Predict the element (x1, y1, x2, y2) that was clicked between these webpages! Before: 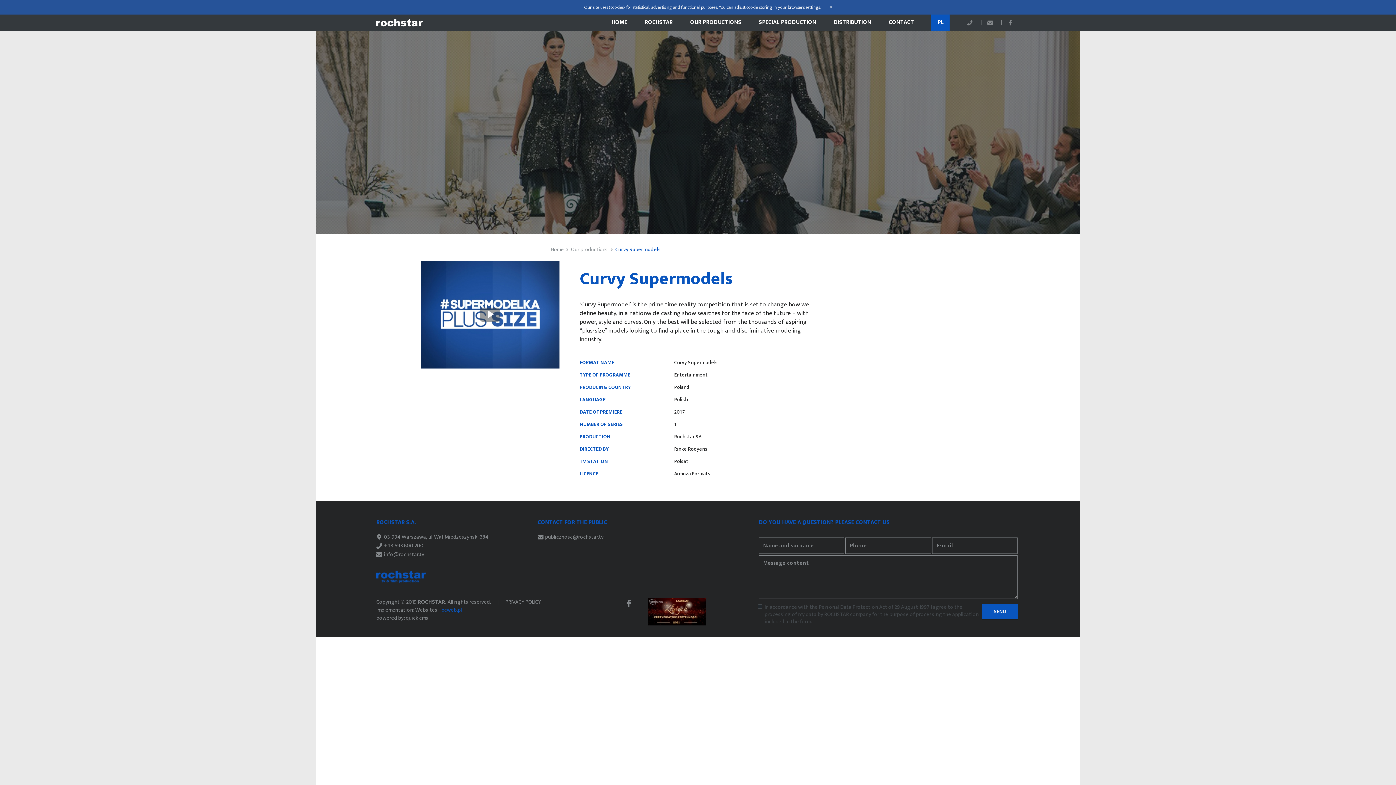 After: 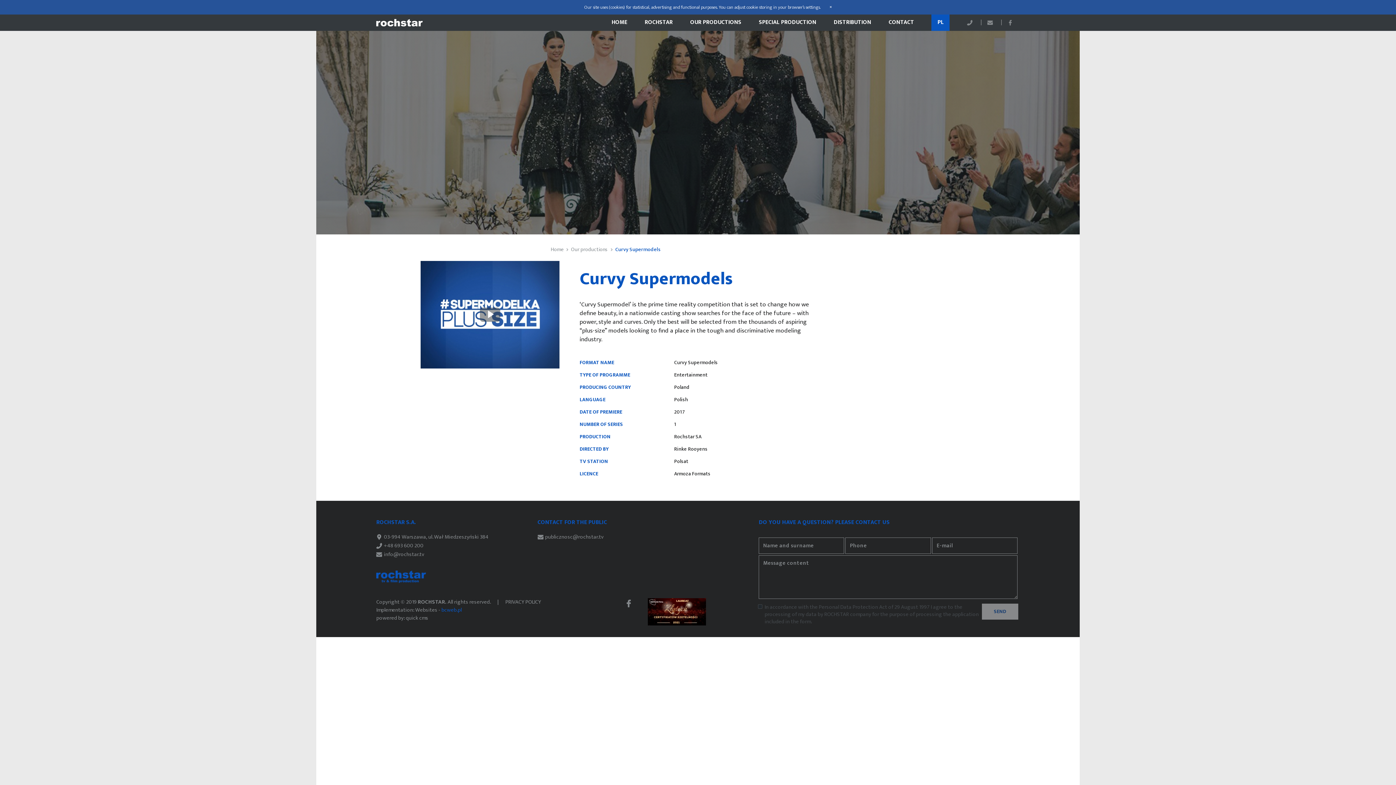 Action: bbox: (982, 604, 1018, 625) label: SEND